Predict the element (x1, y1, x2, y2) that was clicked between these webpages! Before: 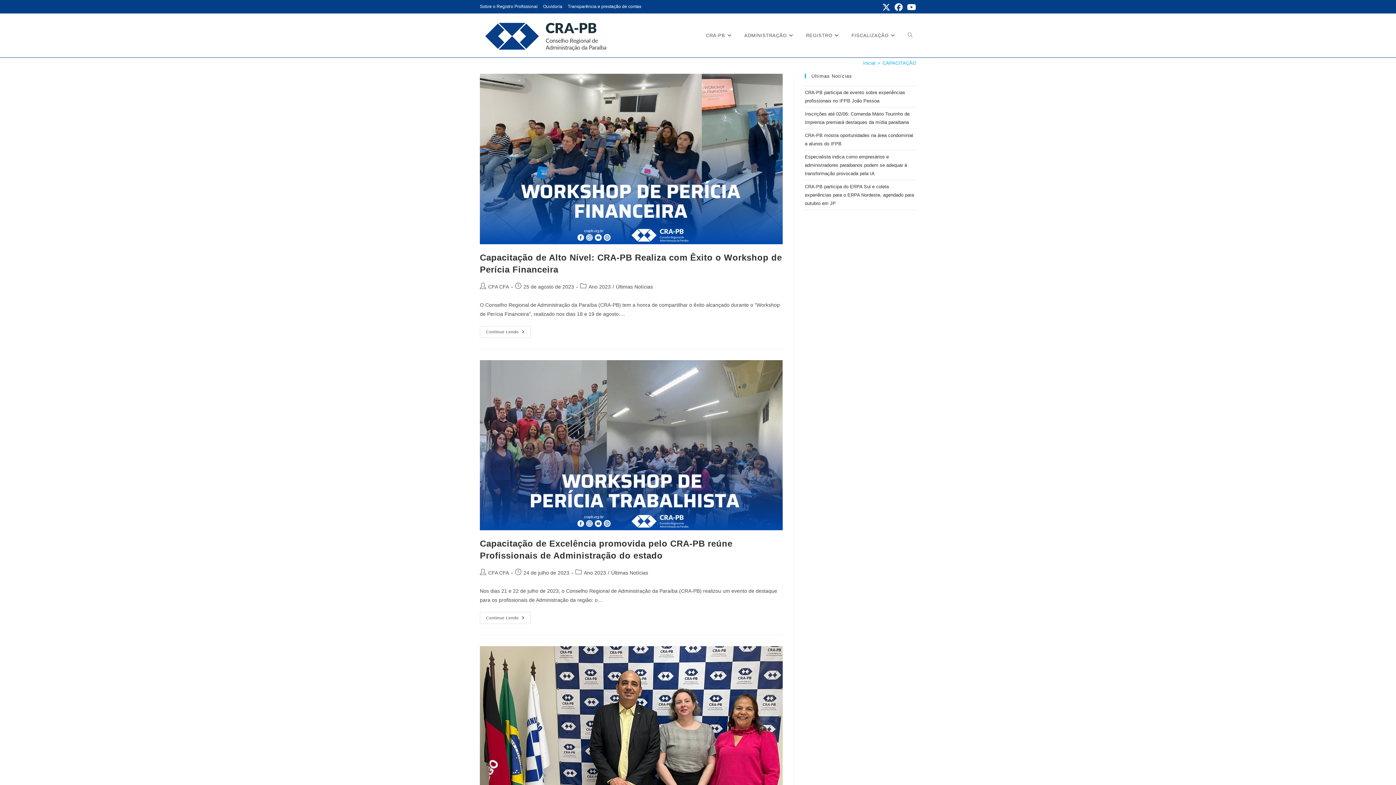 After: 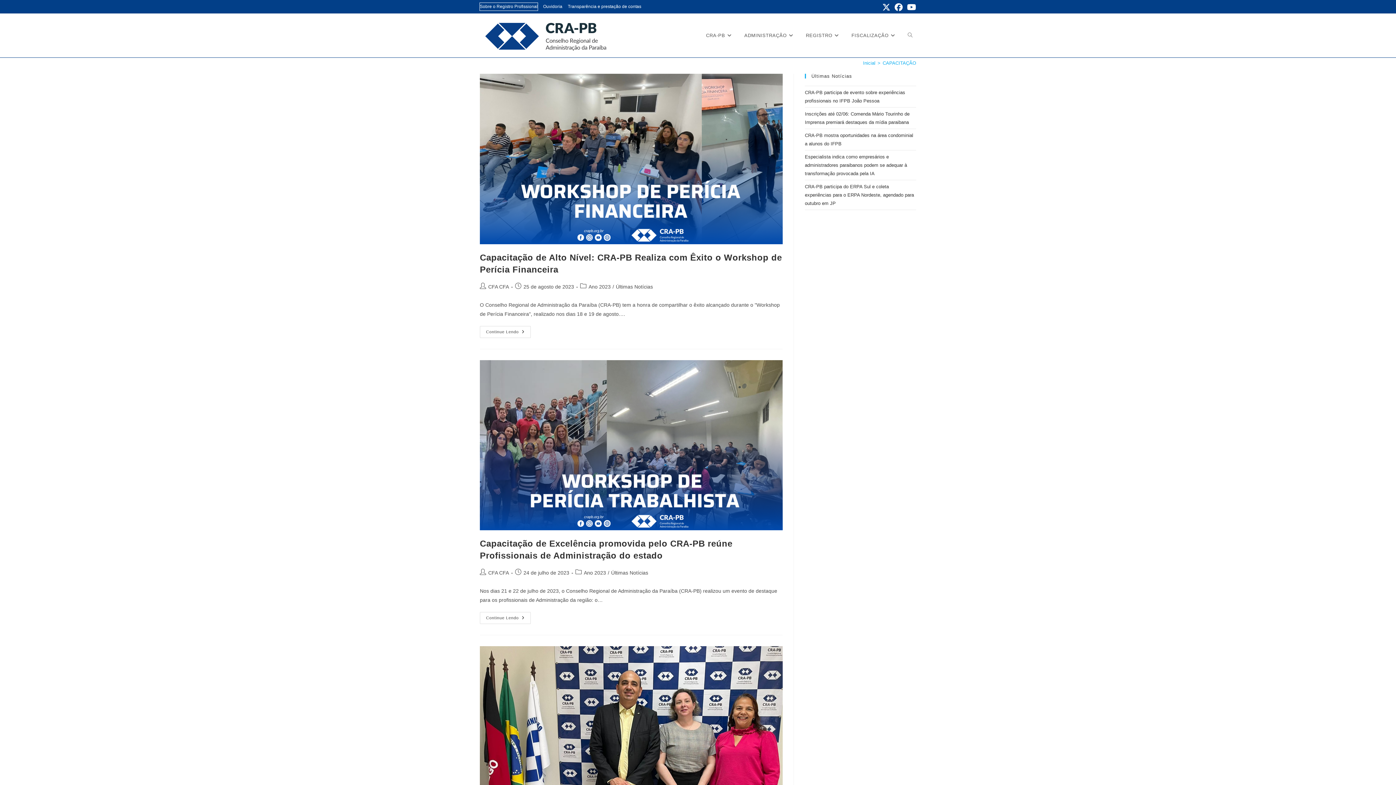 Action: label: Sobre o Registro Profissional bbox: (480, 2, 537, 10)